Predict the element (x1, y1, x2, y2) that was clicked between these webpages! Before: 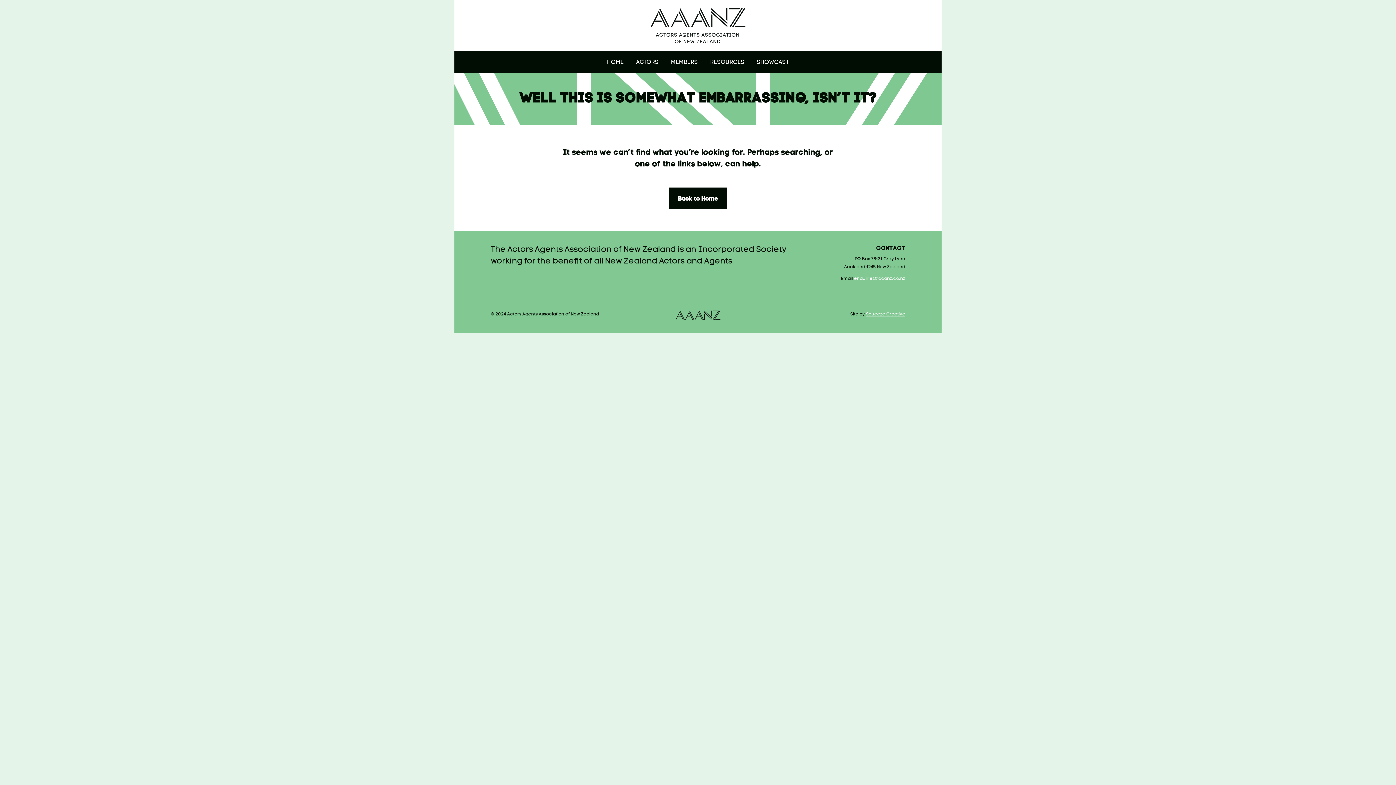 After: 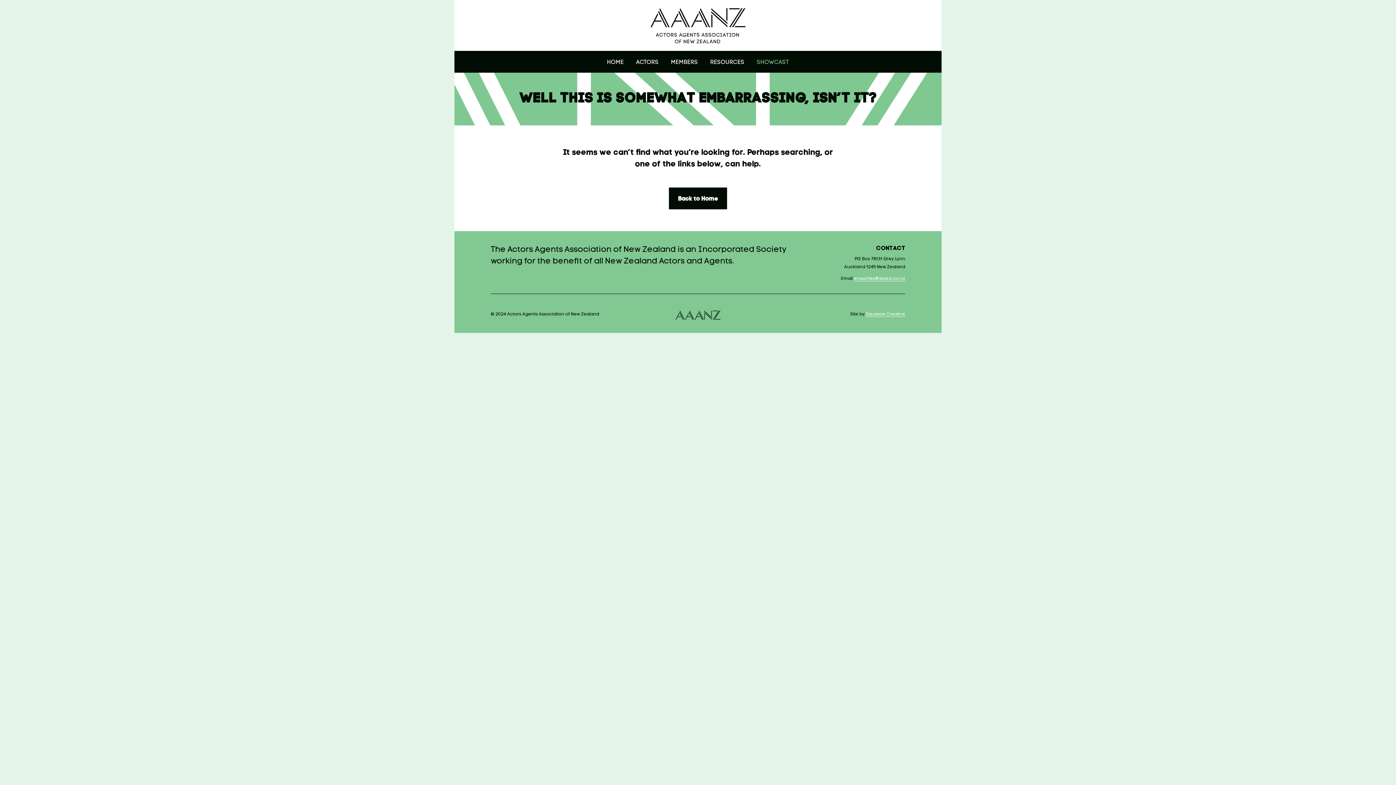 Action: label: SHOWCAST bbox: (756, 50, 789, 74)